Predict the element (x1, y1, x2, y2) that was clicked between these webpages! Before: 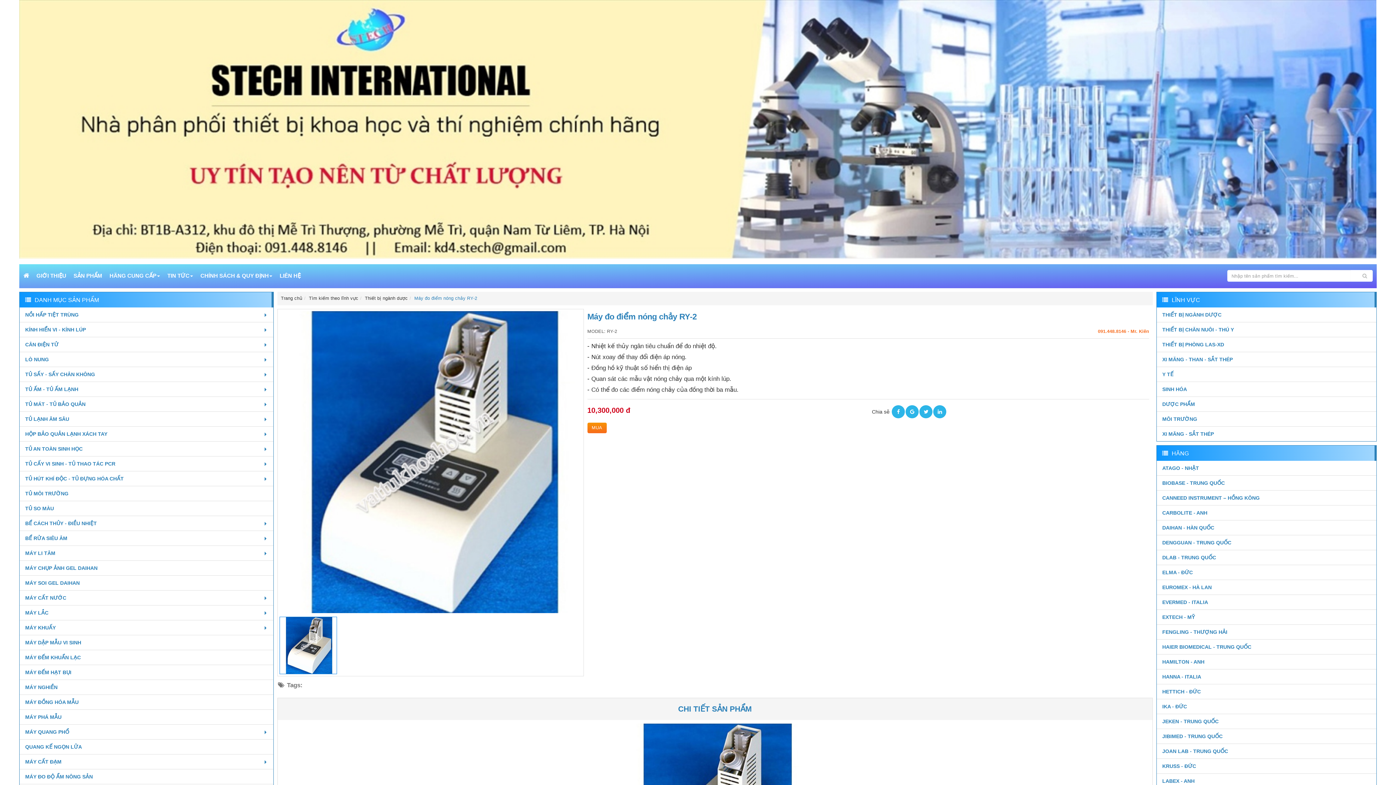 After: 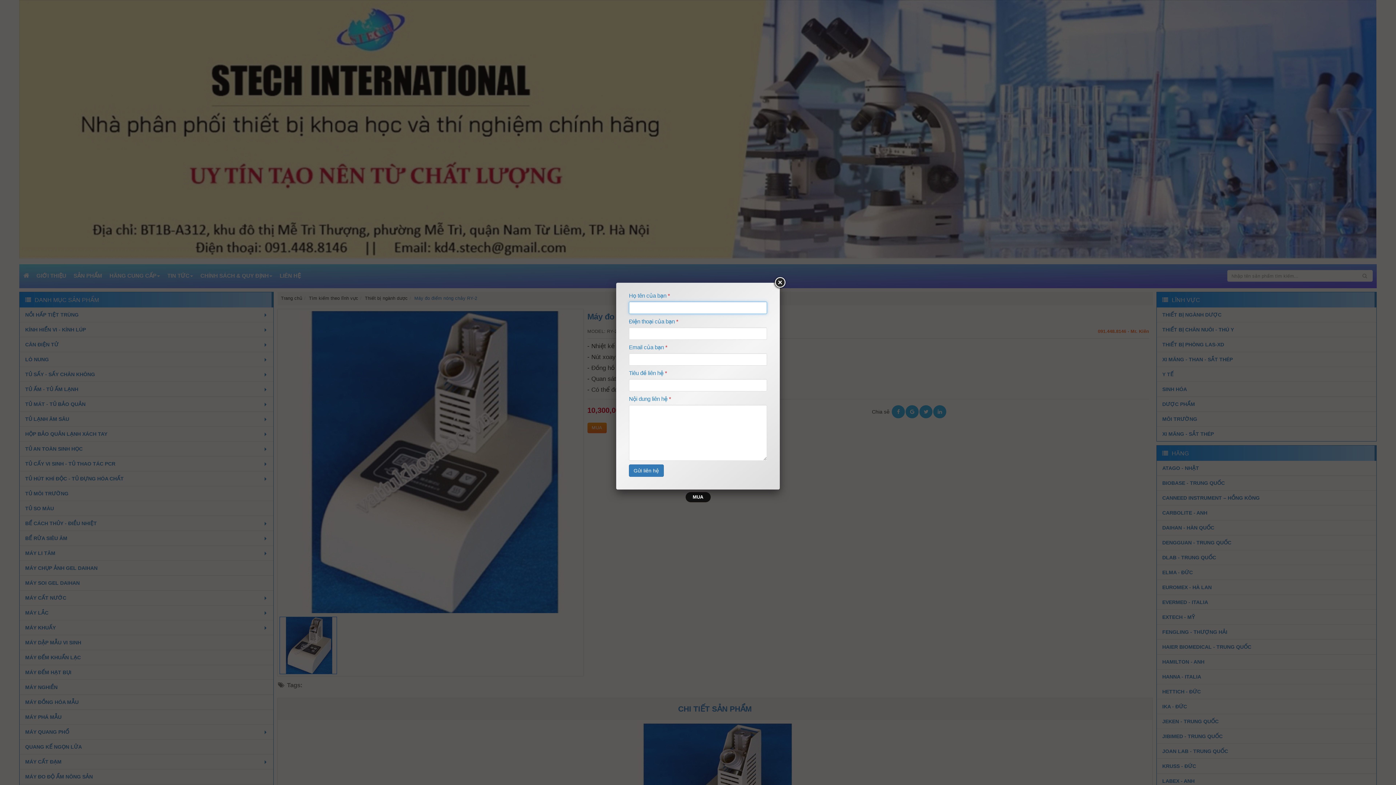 Action: bbox: (587, 422, 606, 433) label: MUA